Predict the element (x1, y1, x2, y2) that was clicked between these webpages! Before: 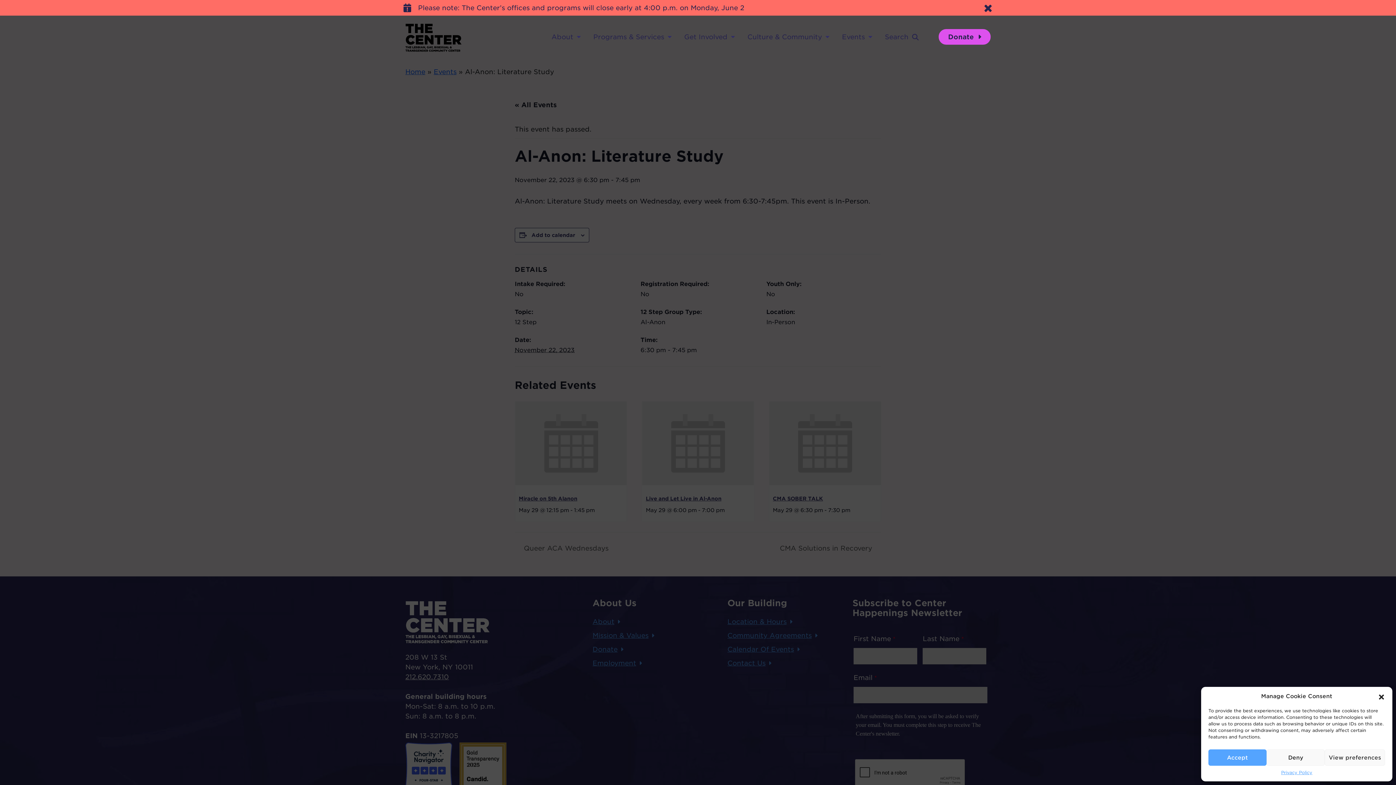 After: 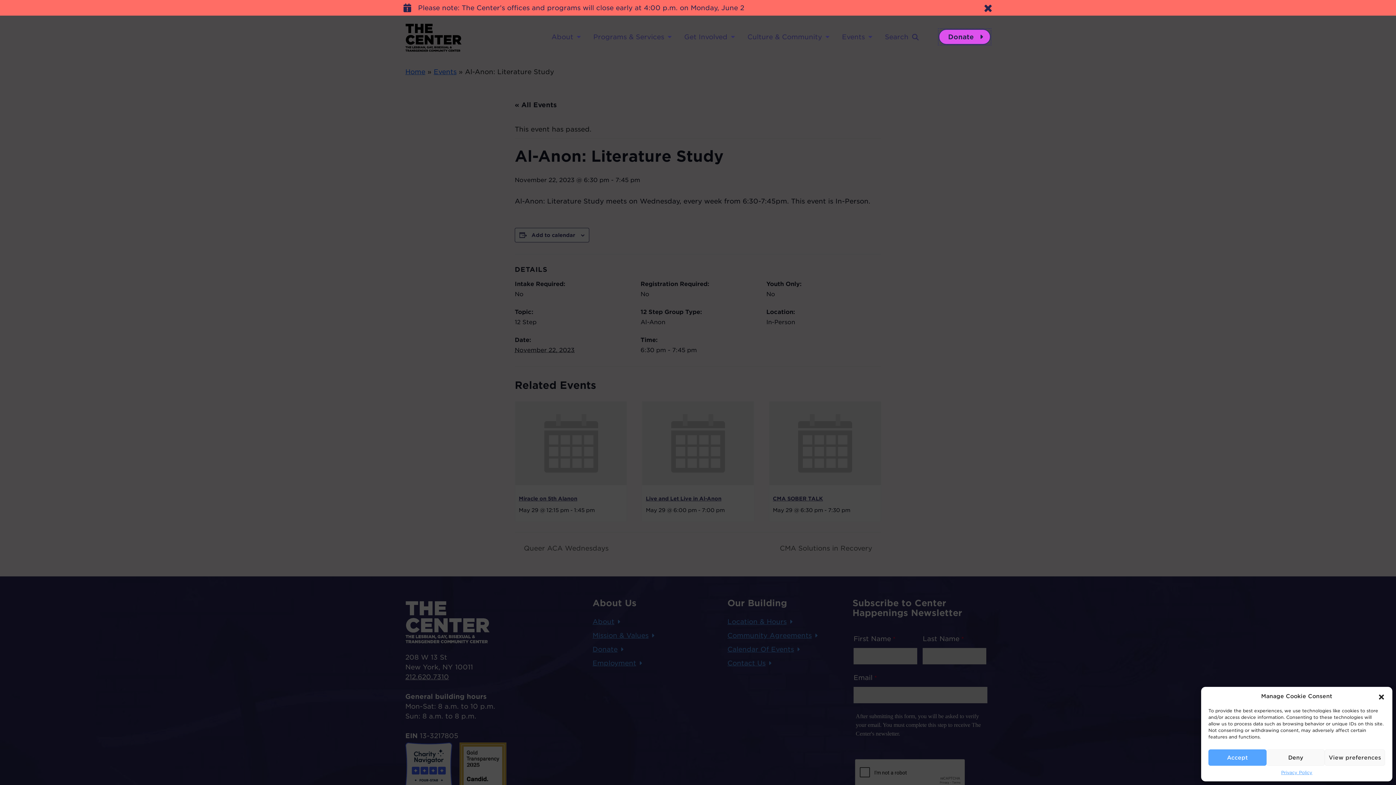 Action: label: Donate  bbox: (938, 29, 990, 44)